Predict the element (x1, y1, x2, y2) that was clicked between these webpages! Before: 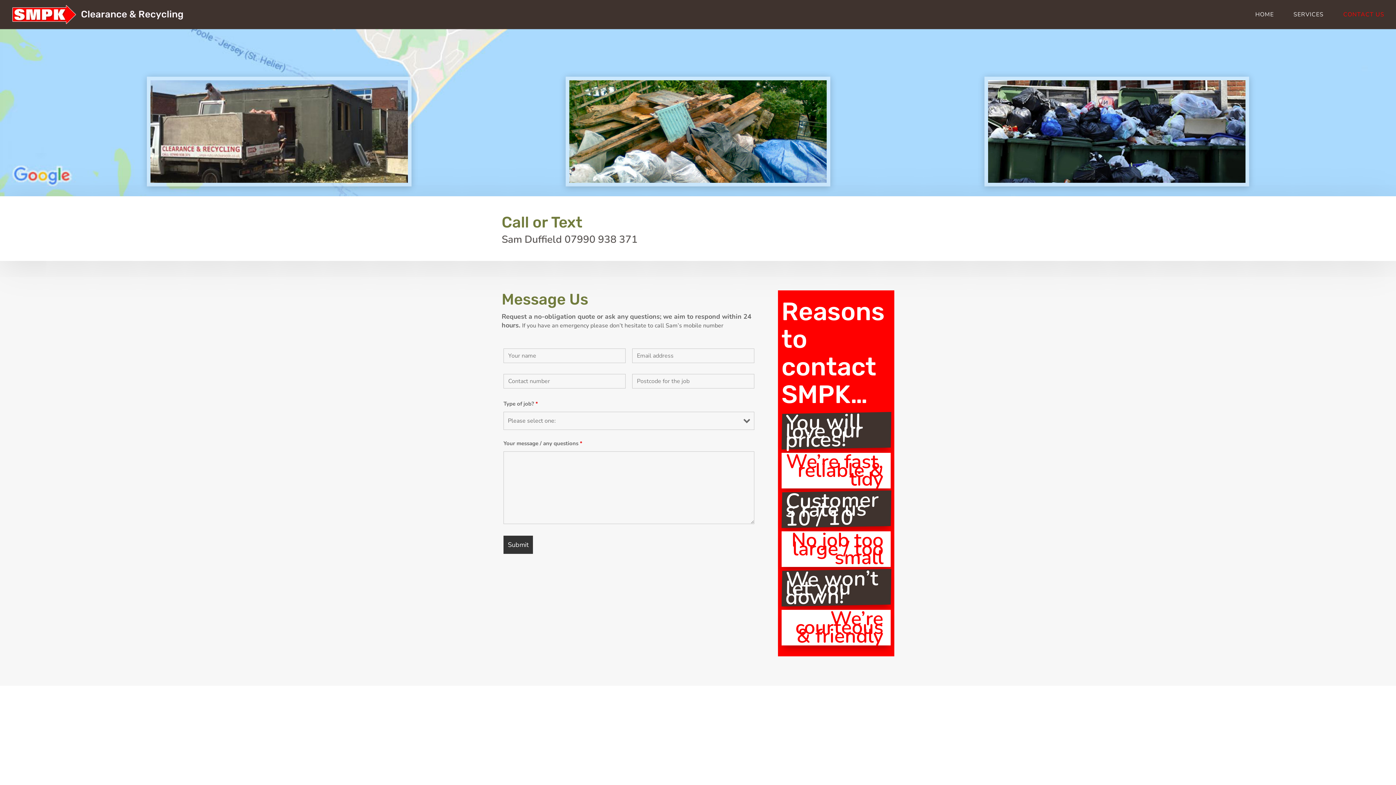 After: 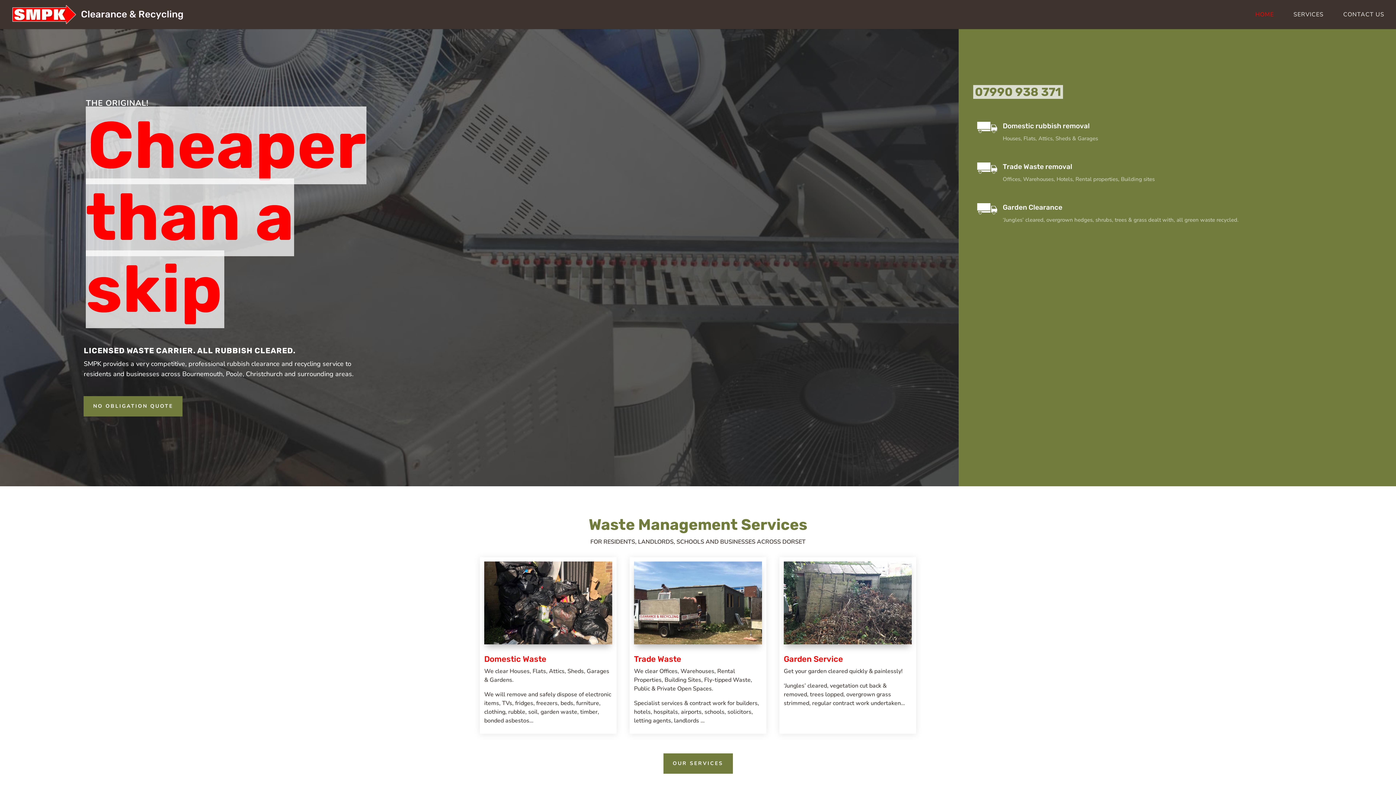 Action: label: HOME bbox: (1255, 12, 1274, 29)